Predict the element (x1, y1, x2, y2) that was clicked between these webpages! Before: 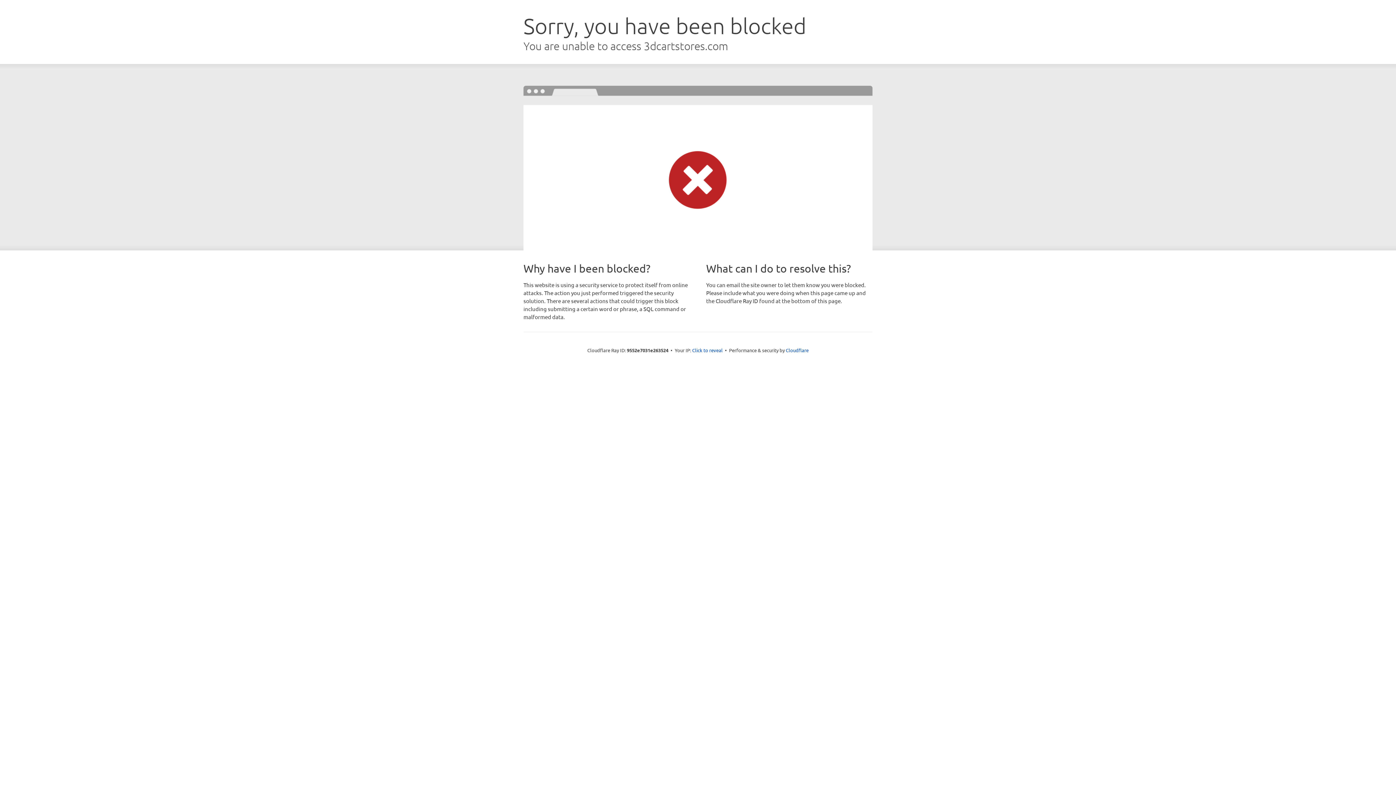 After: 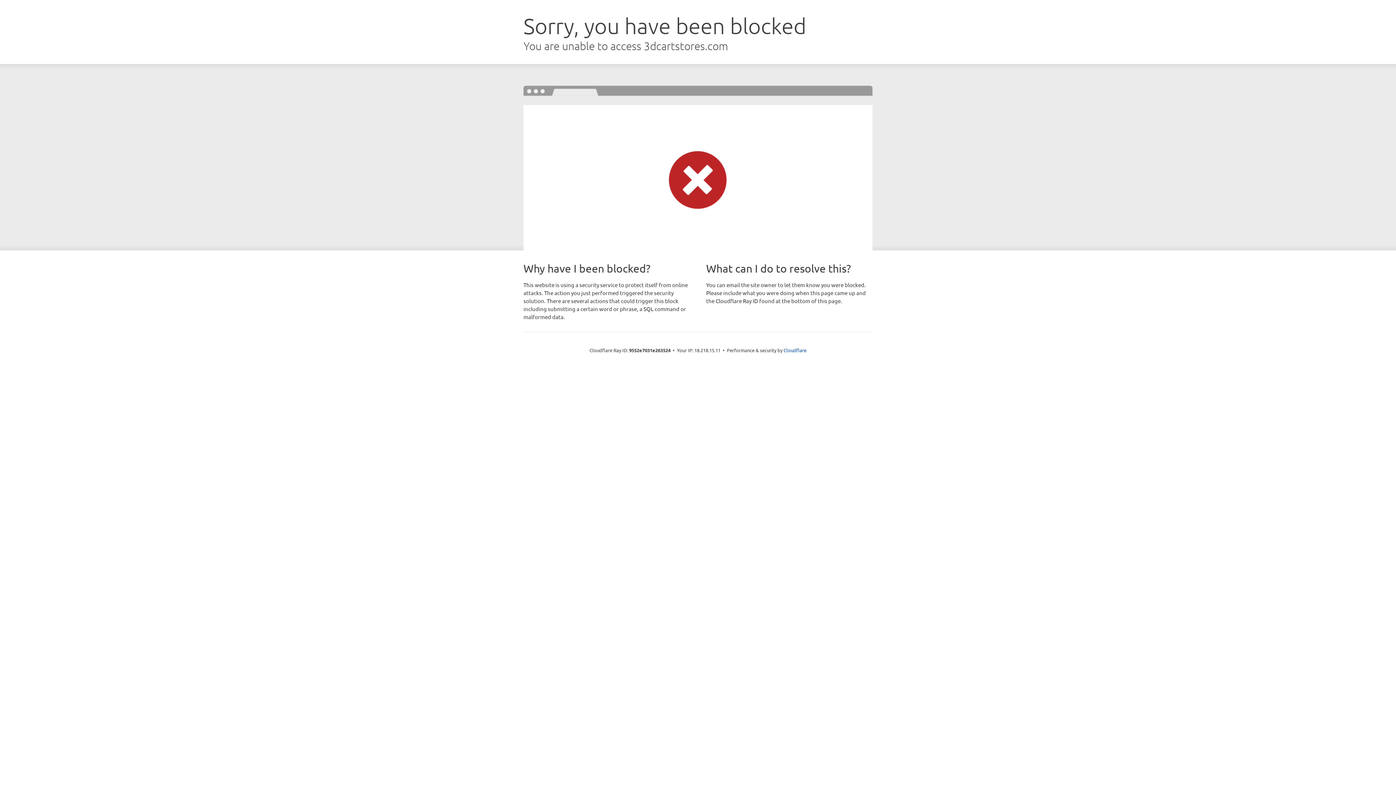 Action: label: Click to reveal bbox: (692, 346, 722, 353)